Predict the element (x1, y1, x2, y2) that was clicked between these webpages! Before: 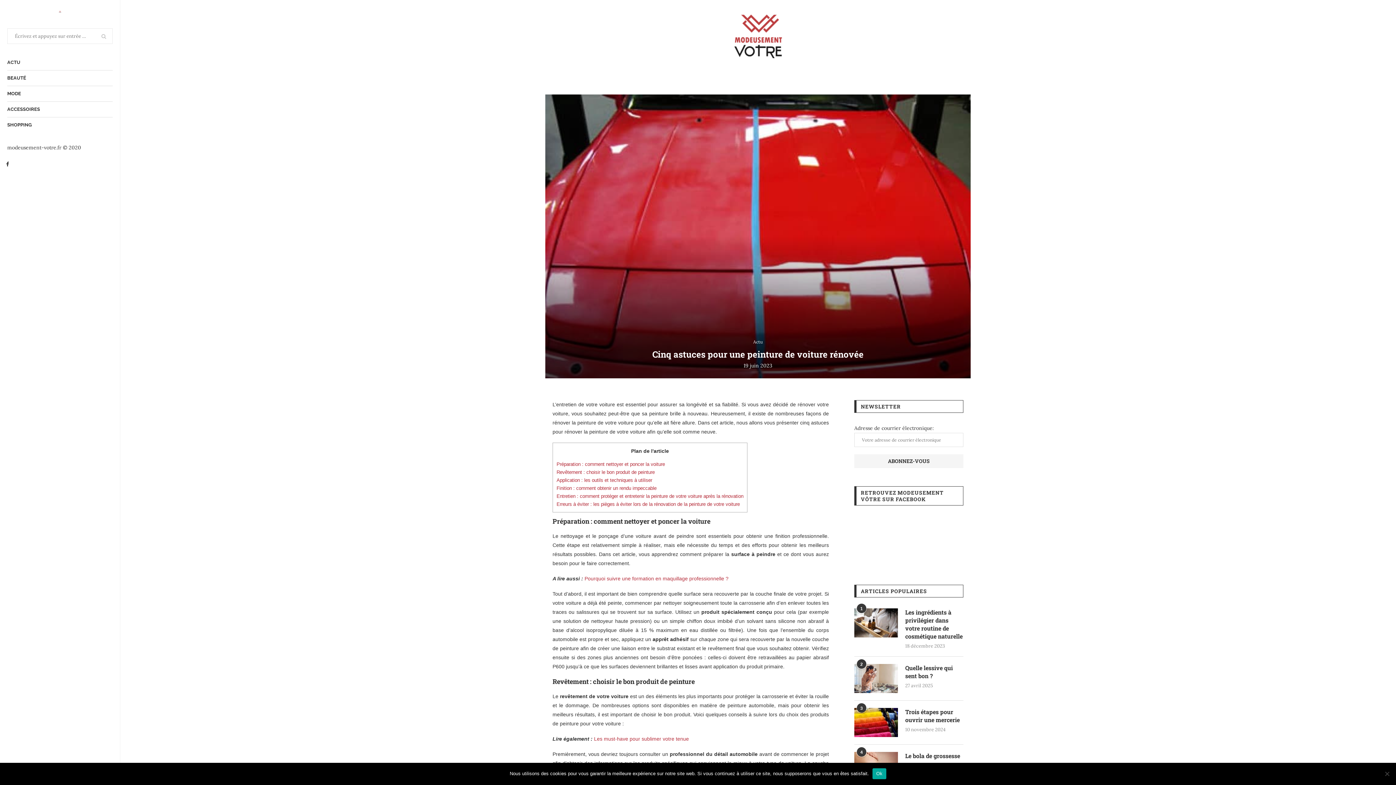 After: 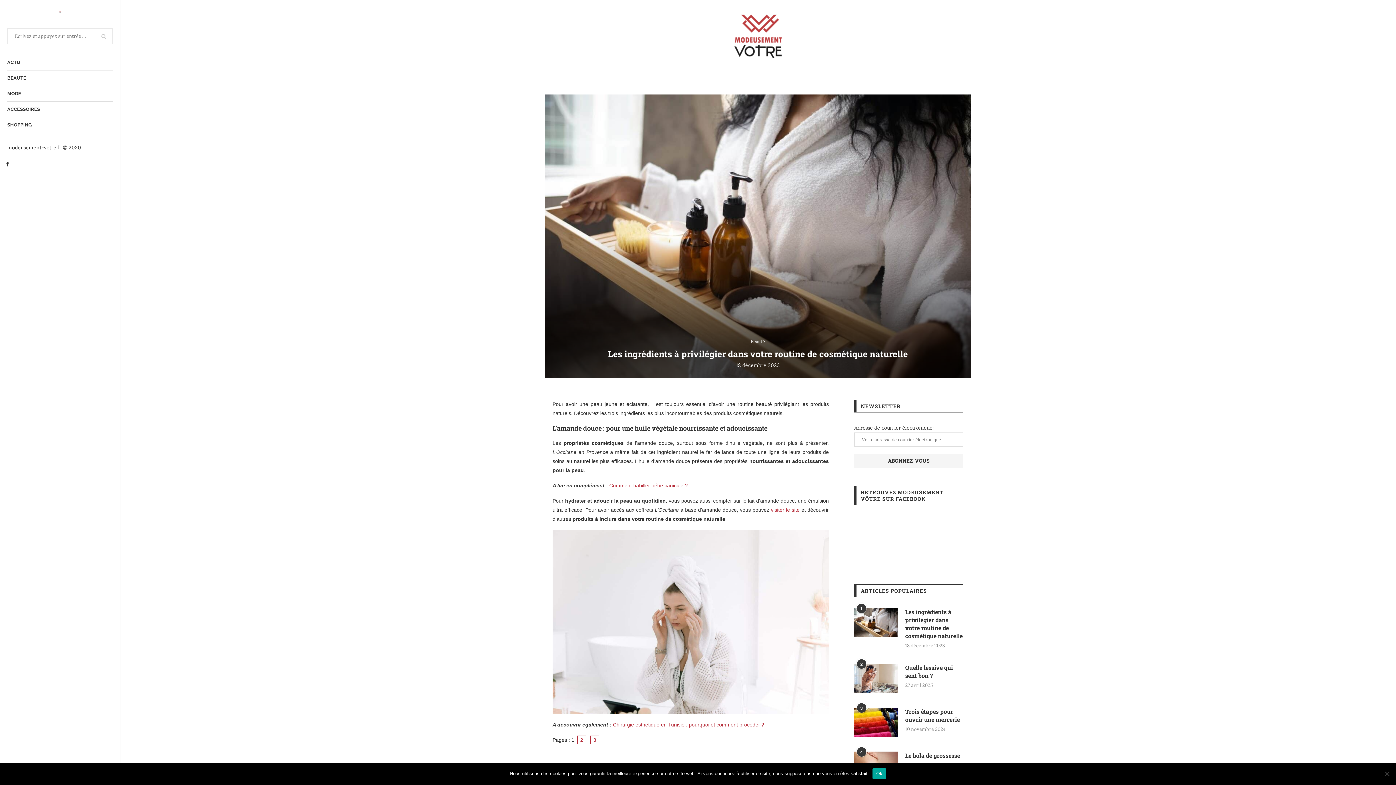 Action: bbox: (905, 608, 963, 640) label: Les ingrédients à privilégier dans votre routine de cosmétique naturelle